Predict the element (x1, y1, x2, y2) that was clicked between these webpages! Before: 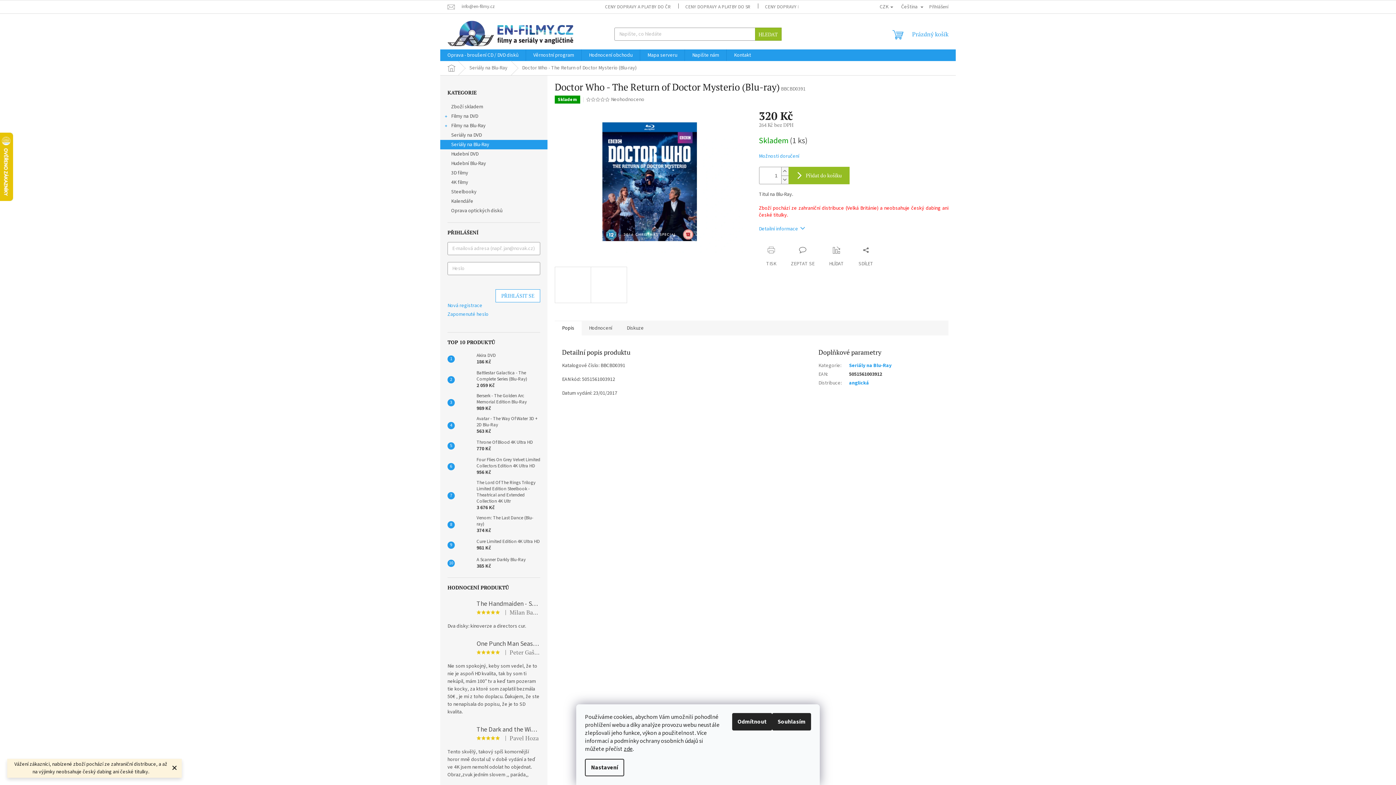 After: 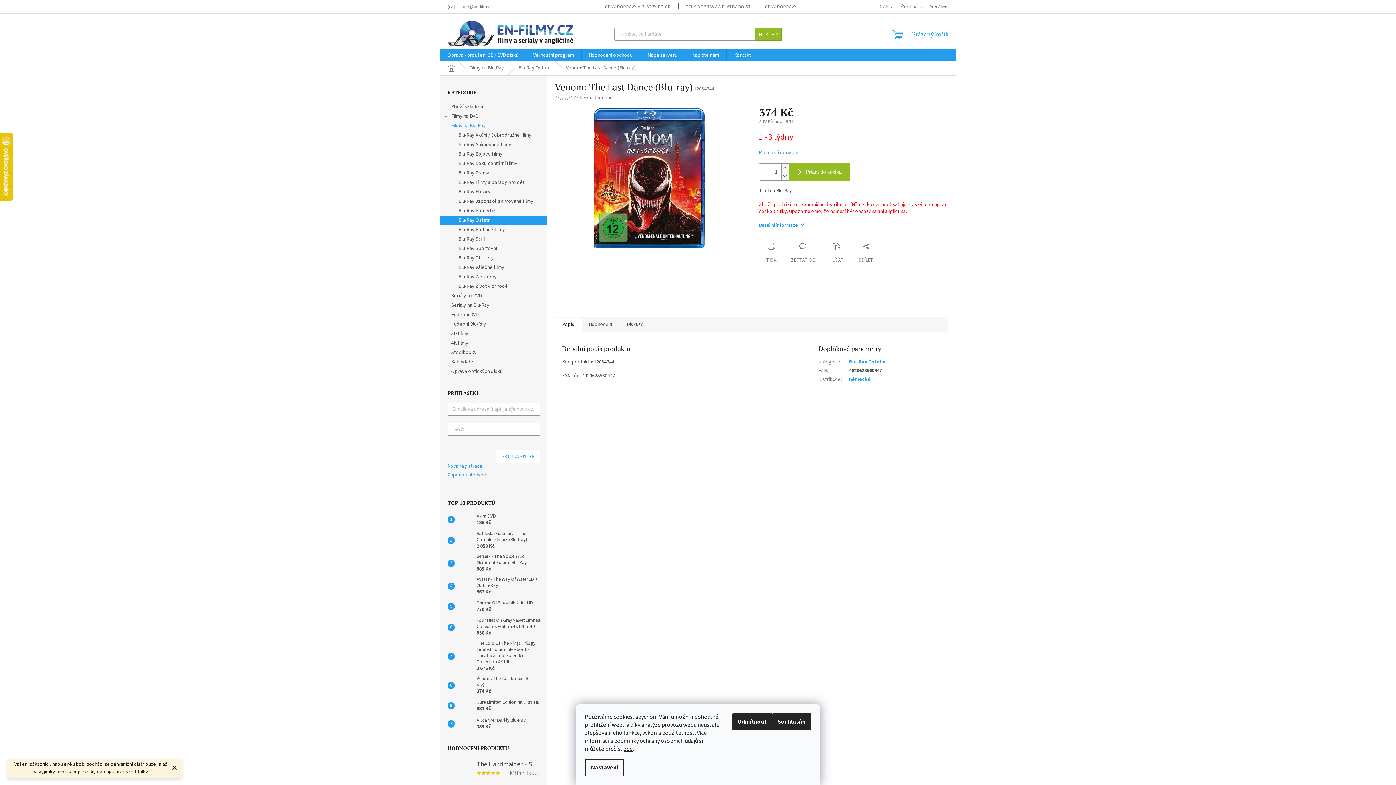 Action: bbox: (473, 515, 540, 534) label: Venom: The Last Dance (Blu-ray)
374 Kč